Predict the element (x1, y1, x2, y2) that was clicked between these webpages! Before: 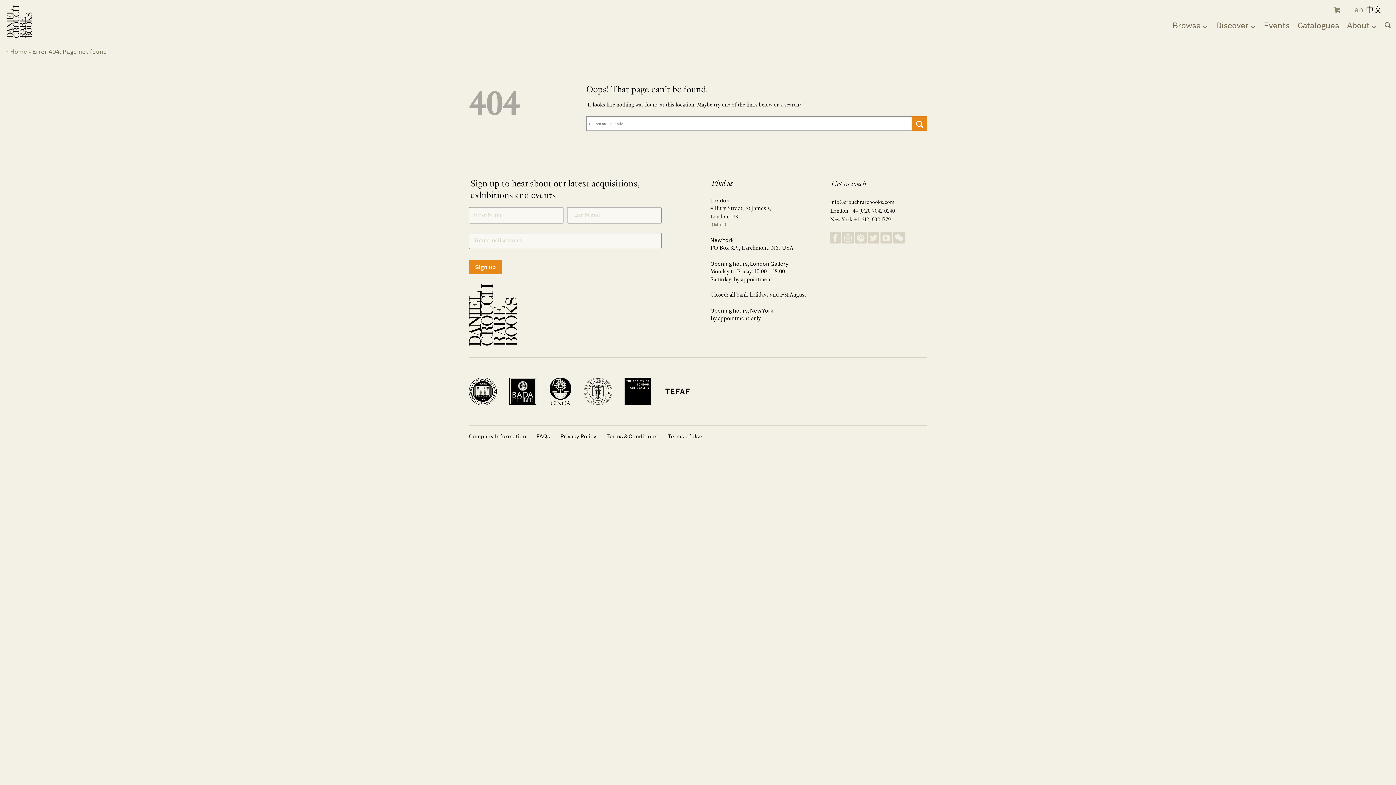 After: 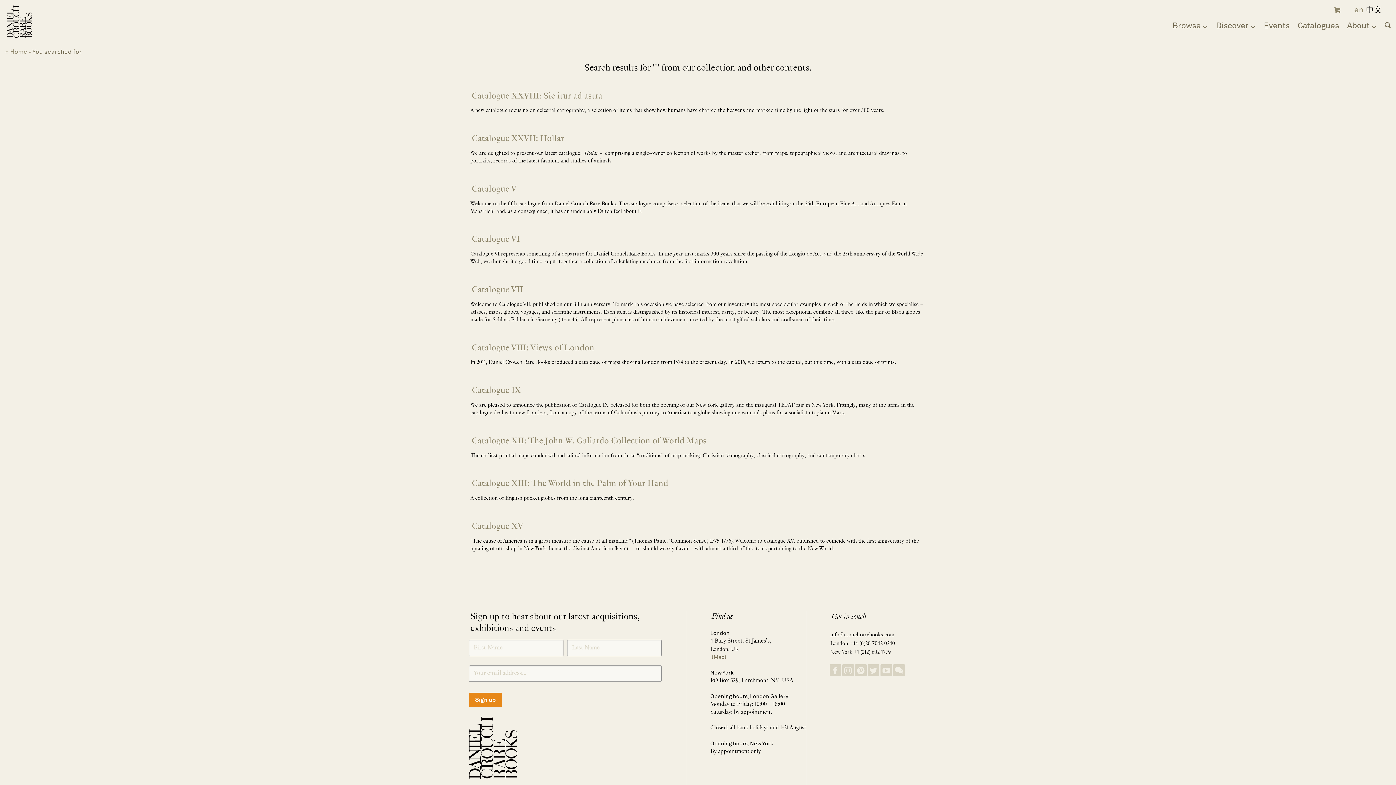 Action: bbox: (912, 116, 927, 131) label: Submit